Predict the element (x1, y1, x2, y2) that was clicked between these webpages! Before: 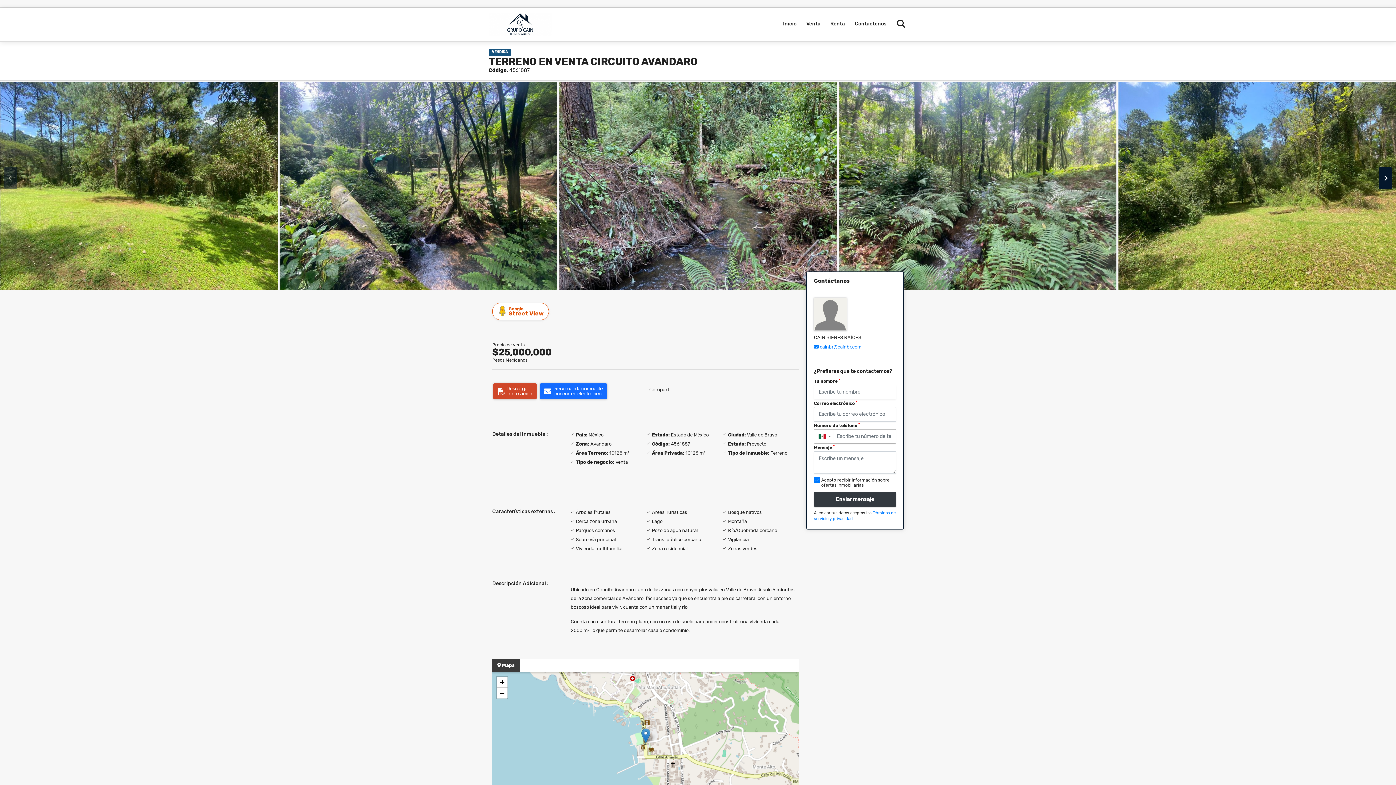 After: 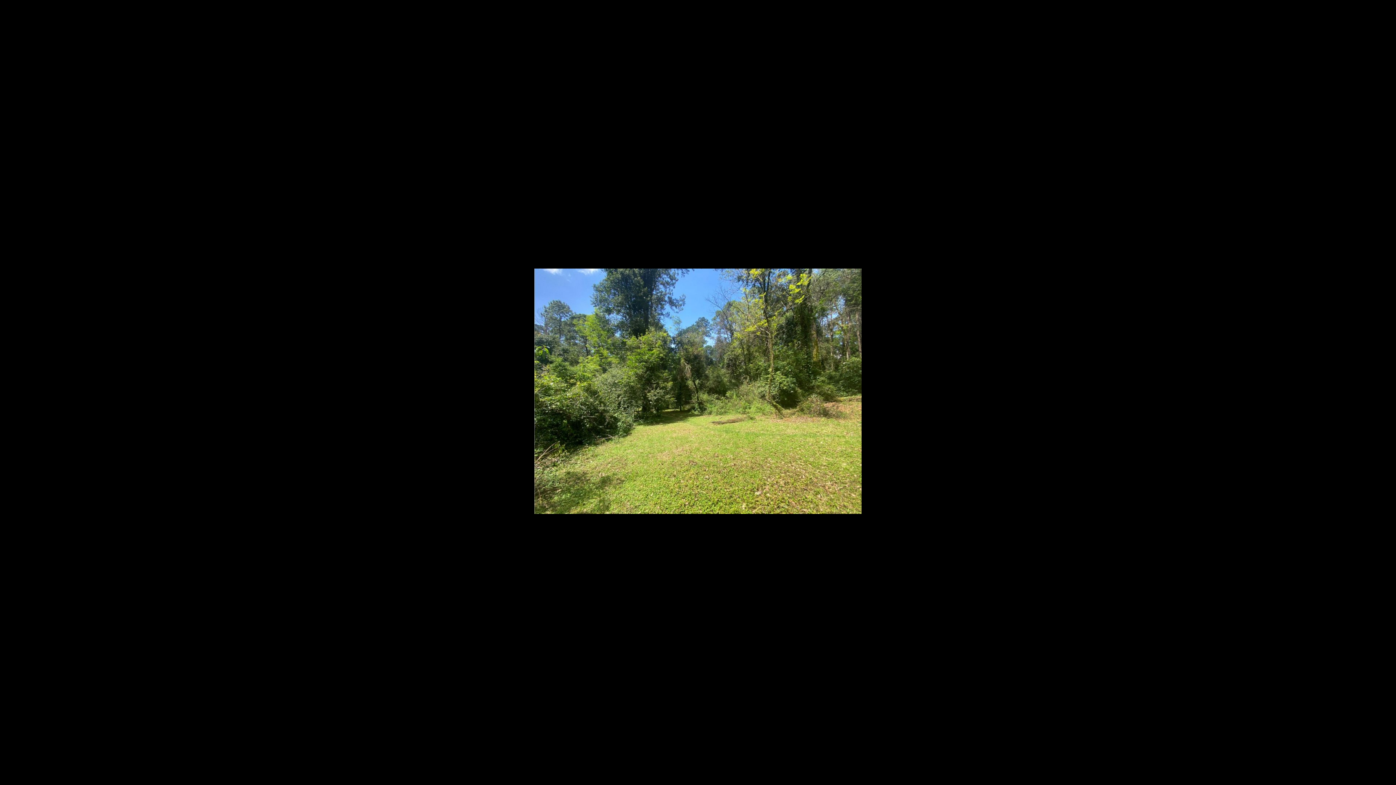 Action: bbox: (1118, 82, 1396, 290)